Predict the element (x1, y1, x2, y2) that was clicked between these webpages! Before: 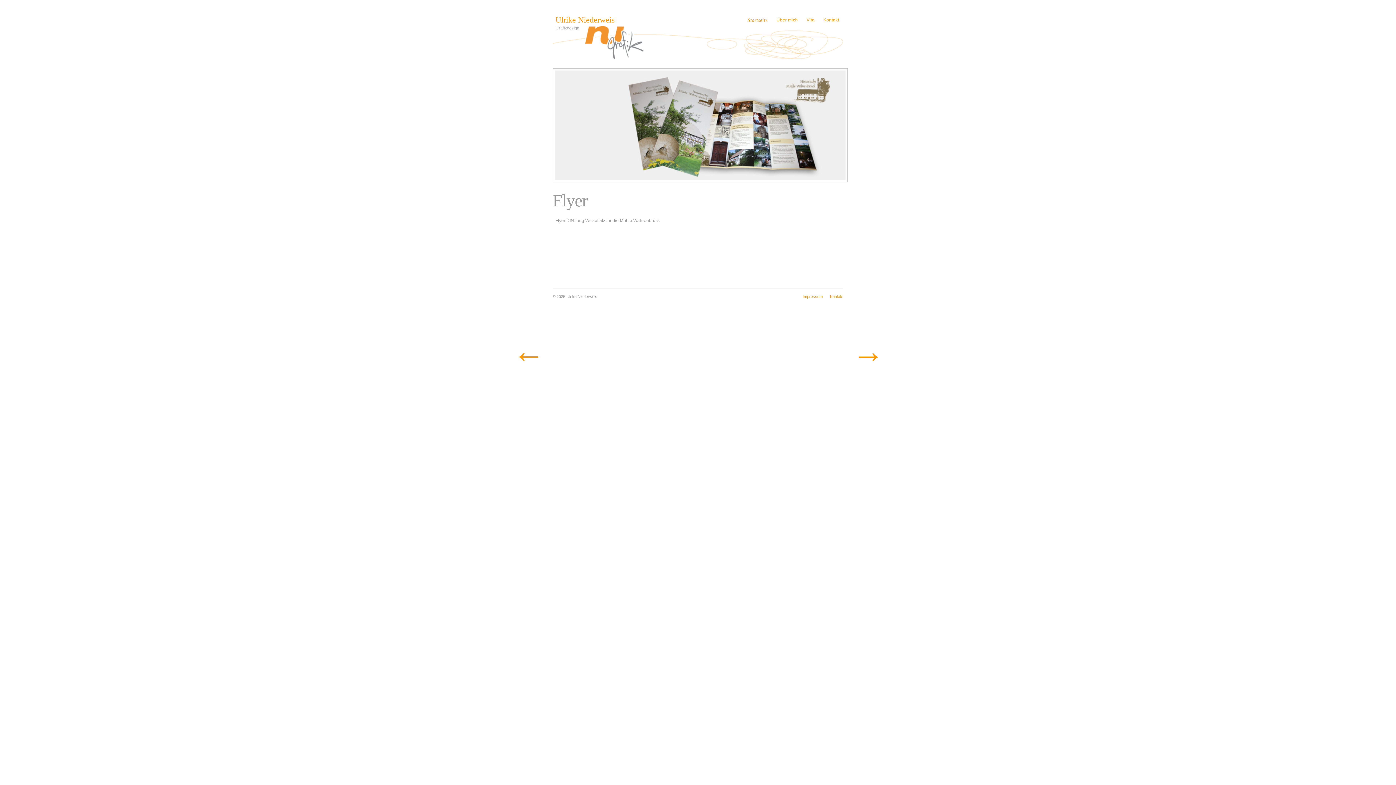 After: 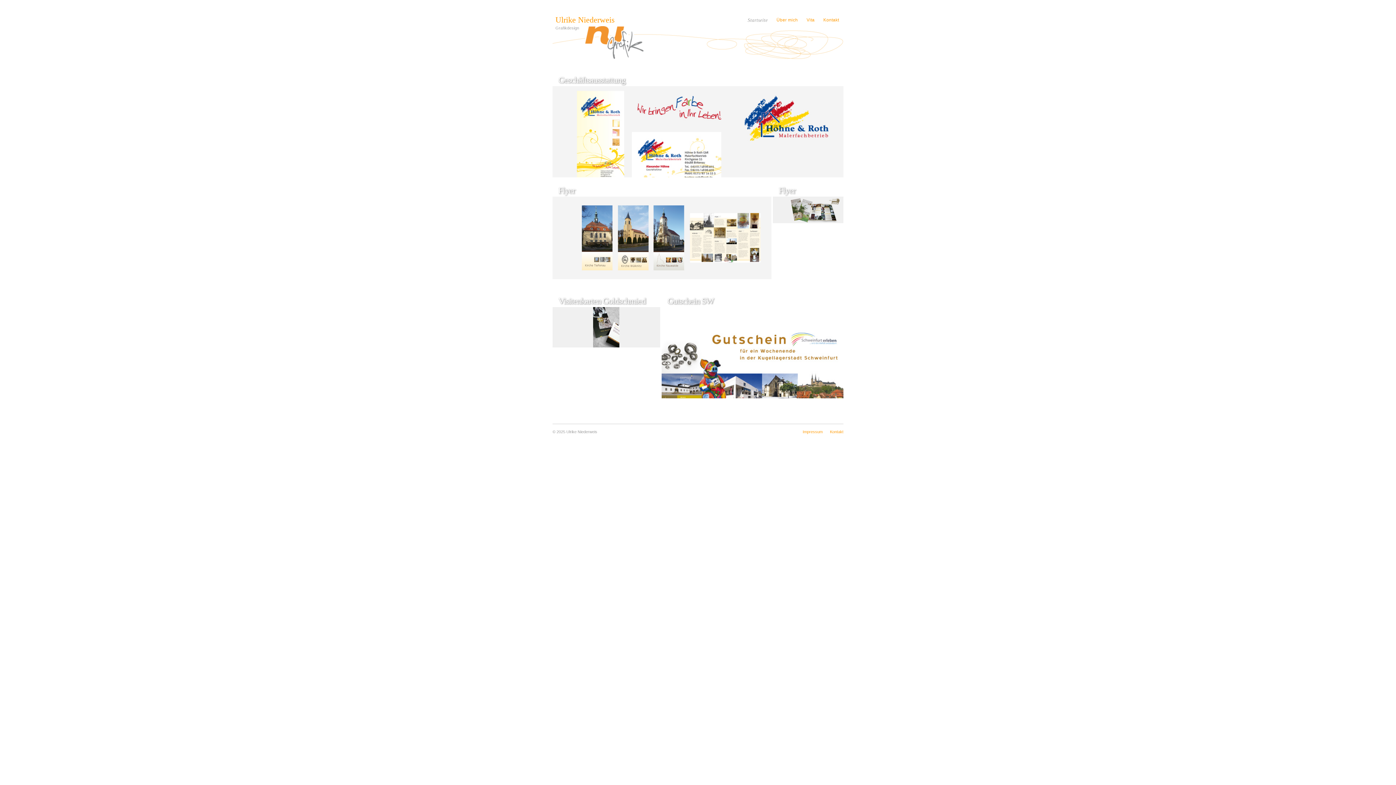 Action: bbox: (585, 26, 643, 58) label: zur Startseite